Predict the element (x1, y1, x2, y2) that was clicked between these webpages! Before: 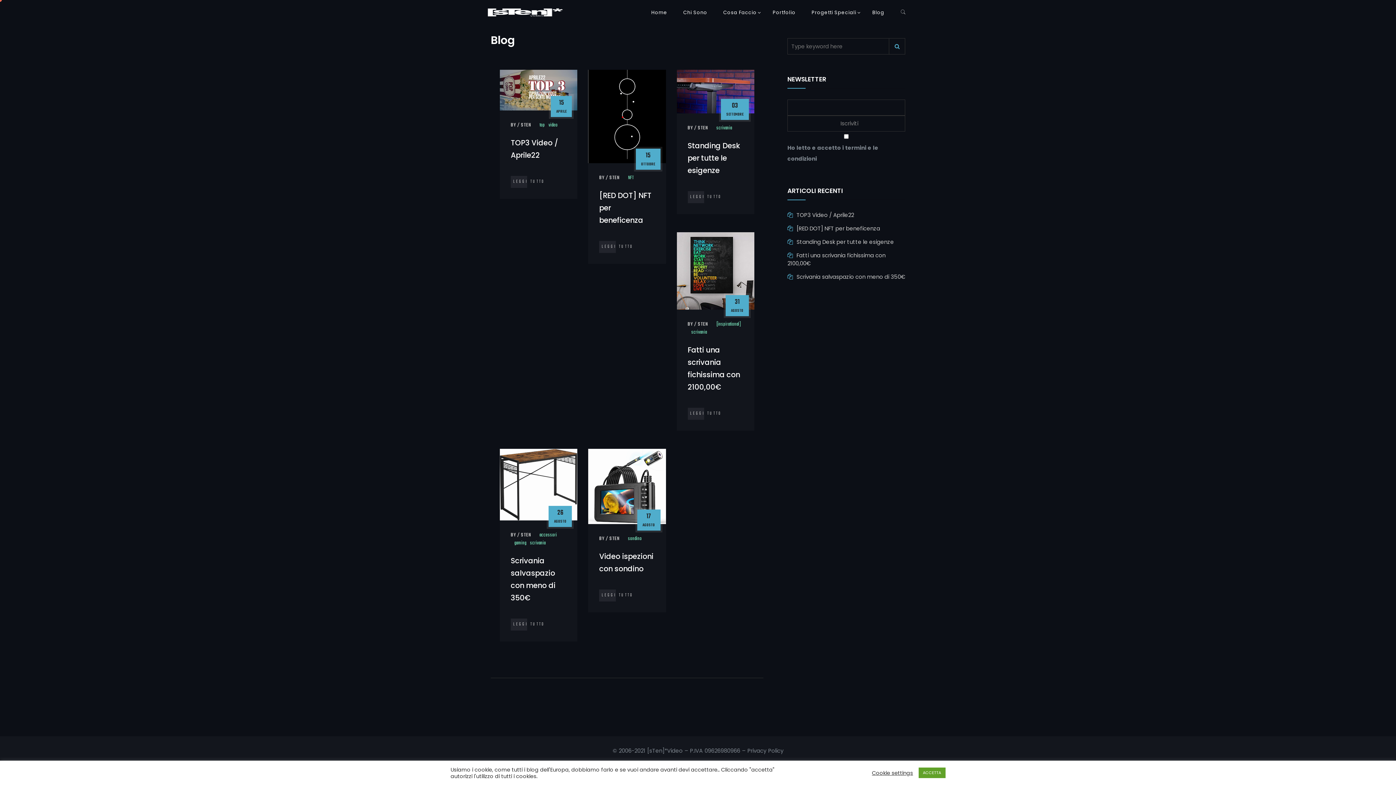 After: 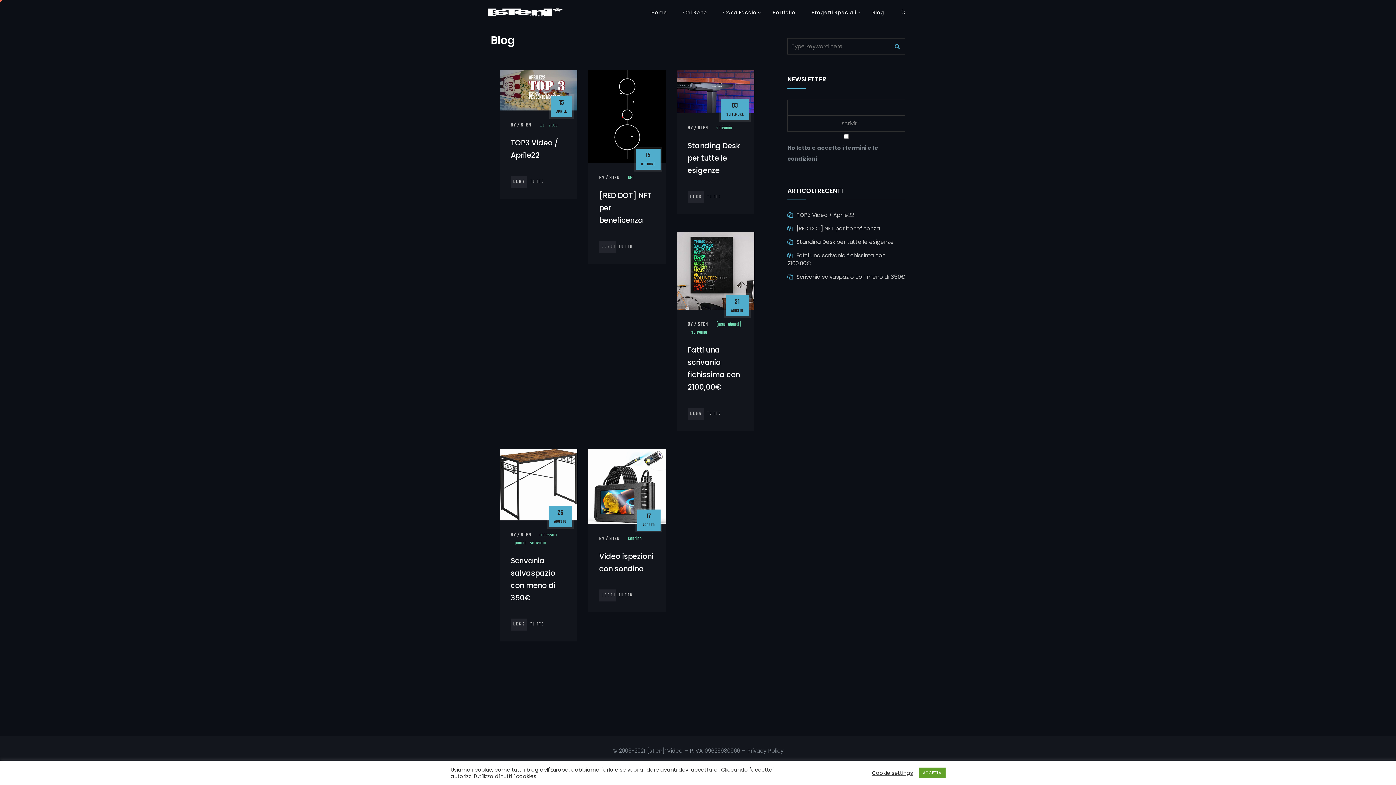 Action: bbox: (864, 0, 892, 25) label: Blog